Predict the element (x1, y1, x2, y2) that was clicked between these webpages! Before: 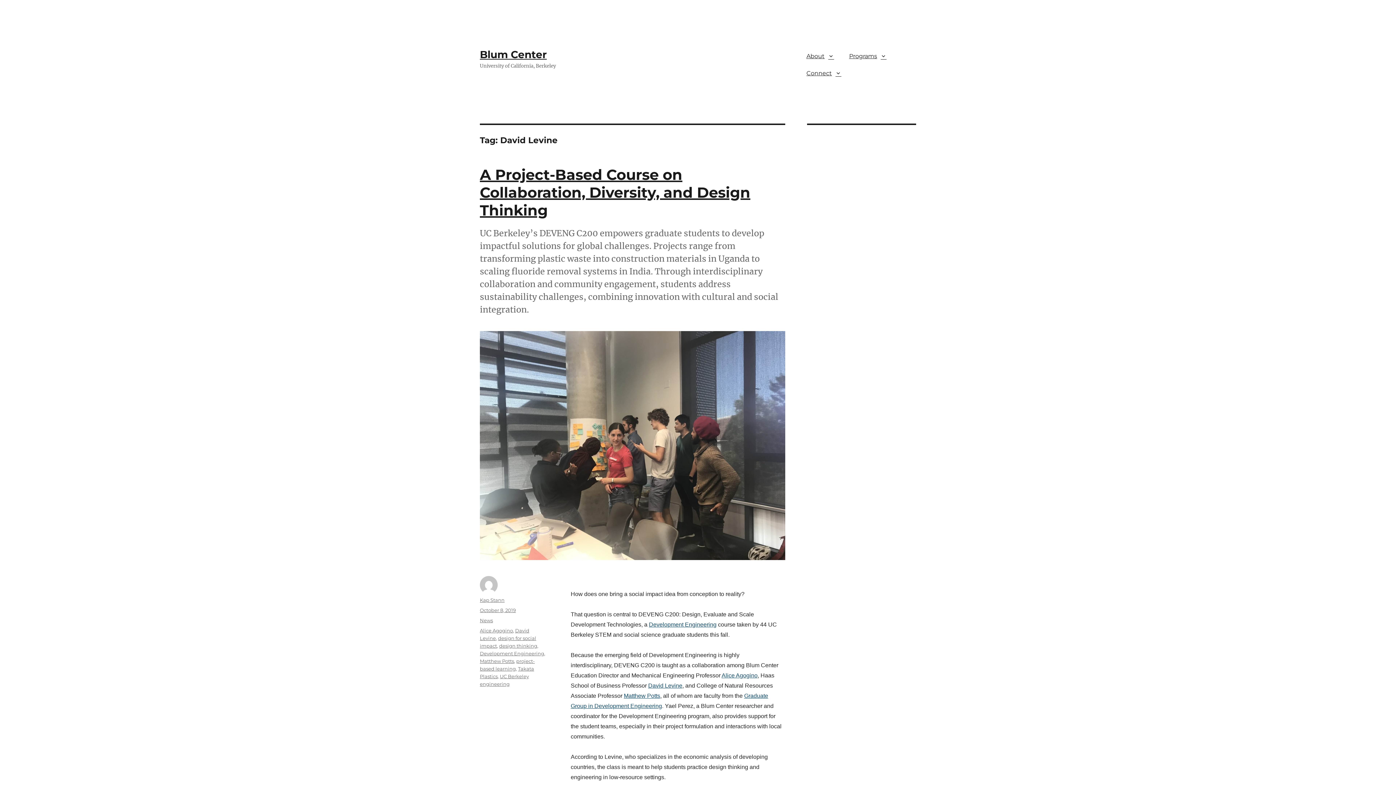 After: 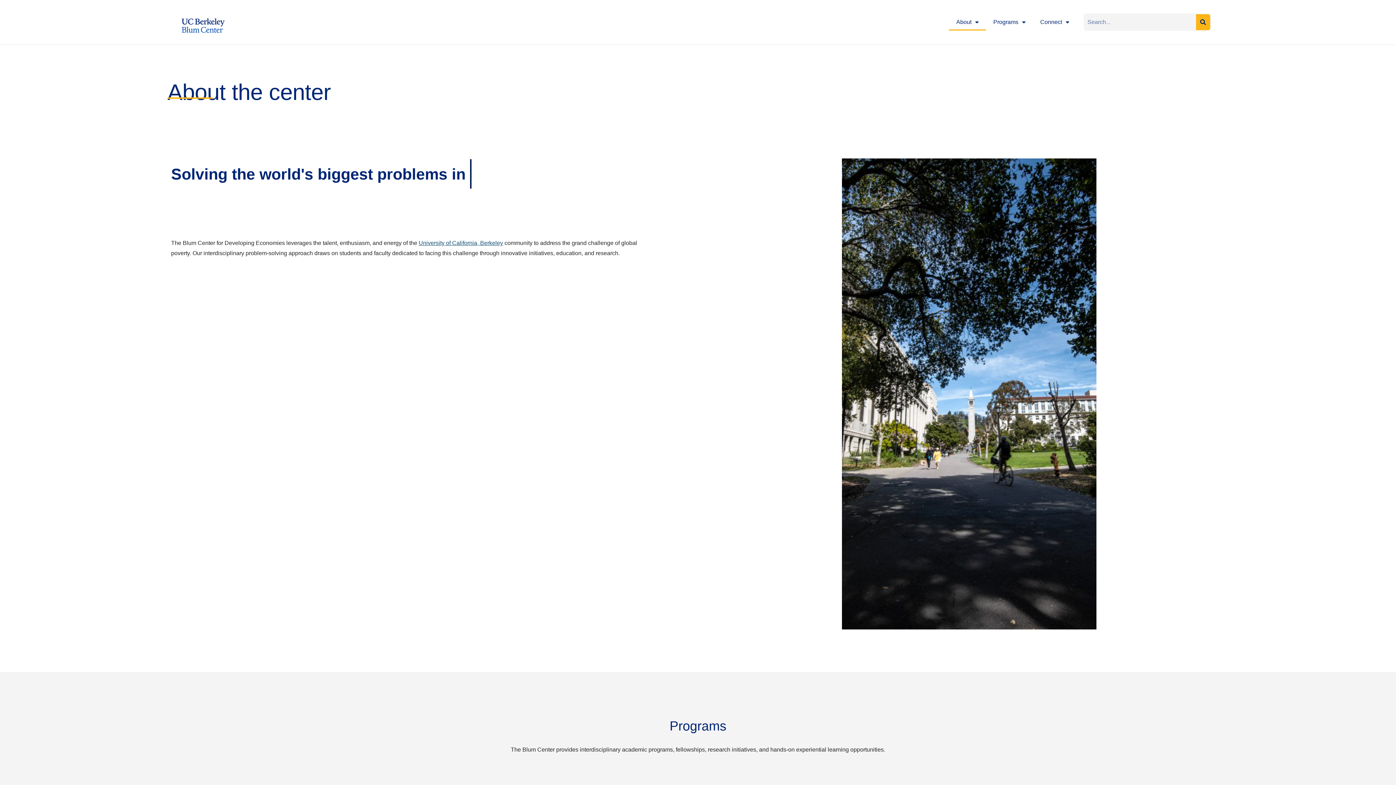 Action: label: About bbox: (801, 48, 837, 64)